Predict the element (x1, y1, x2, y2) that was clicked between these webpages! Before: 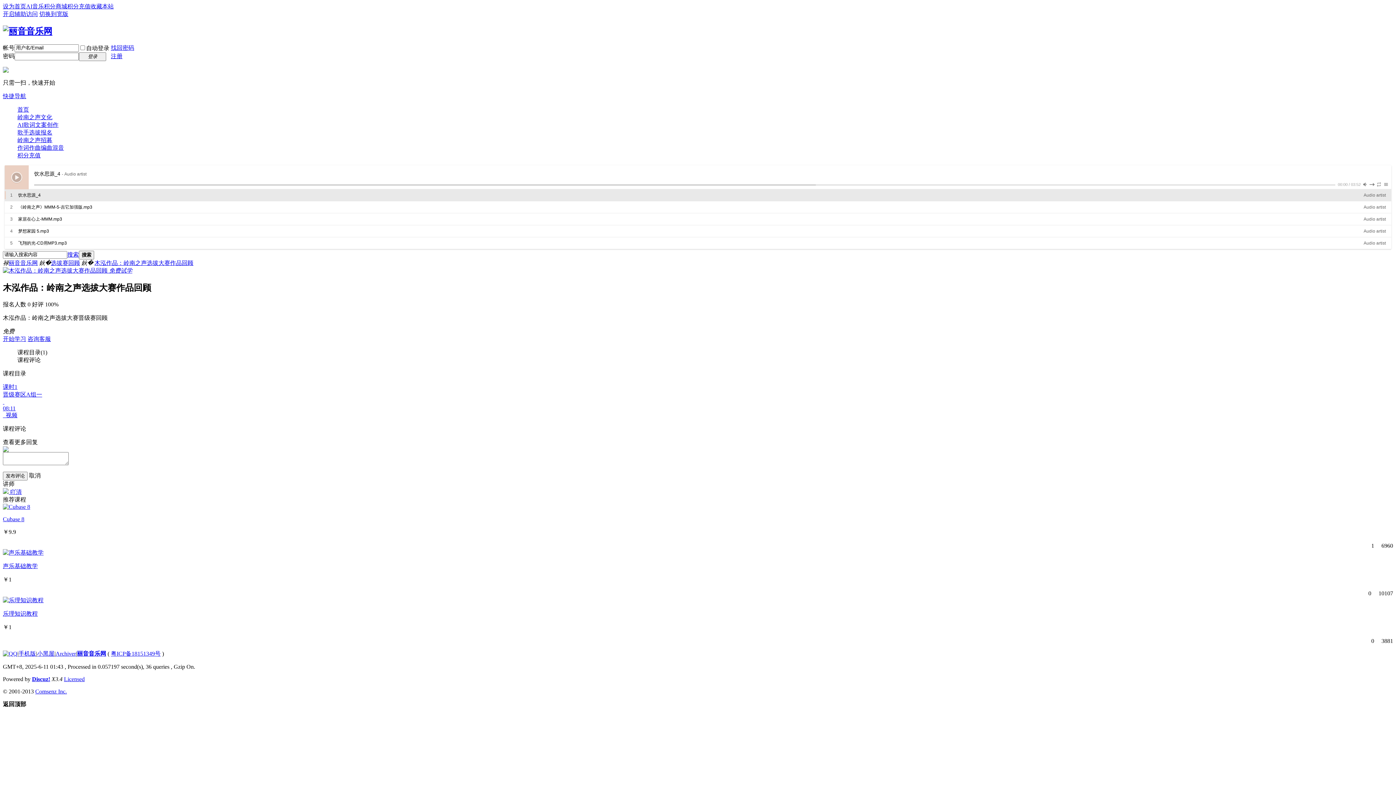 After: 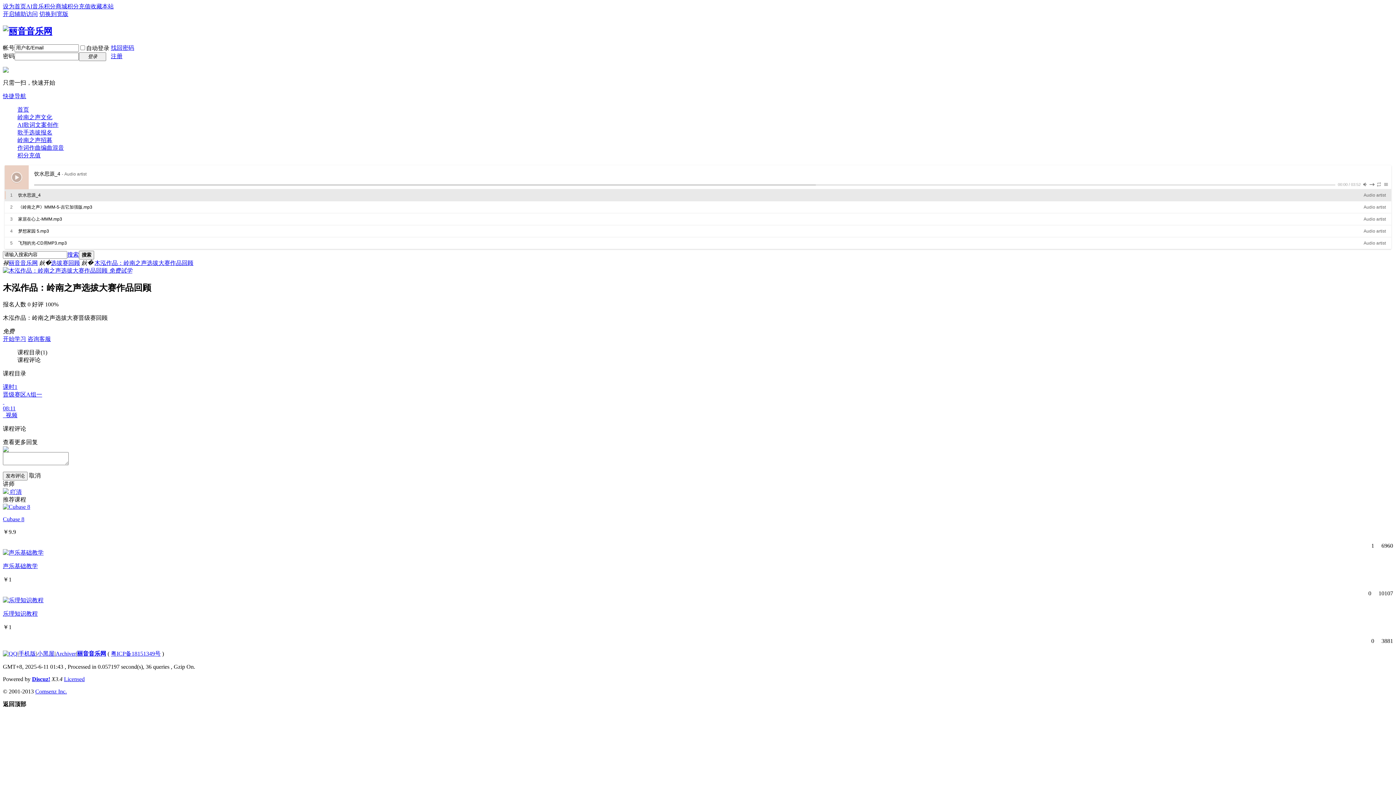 Action: label: 开启辅助访问 bbox: (2, 10, 37, 17)